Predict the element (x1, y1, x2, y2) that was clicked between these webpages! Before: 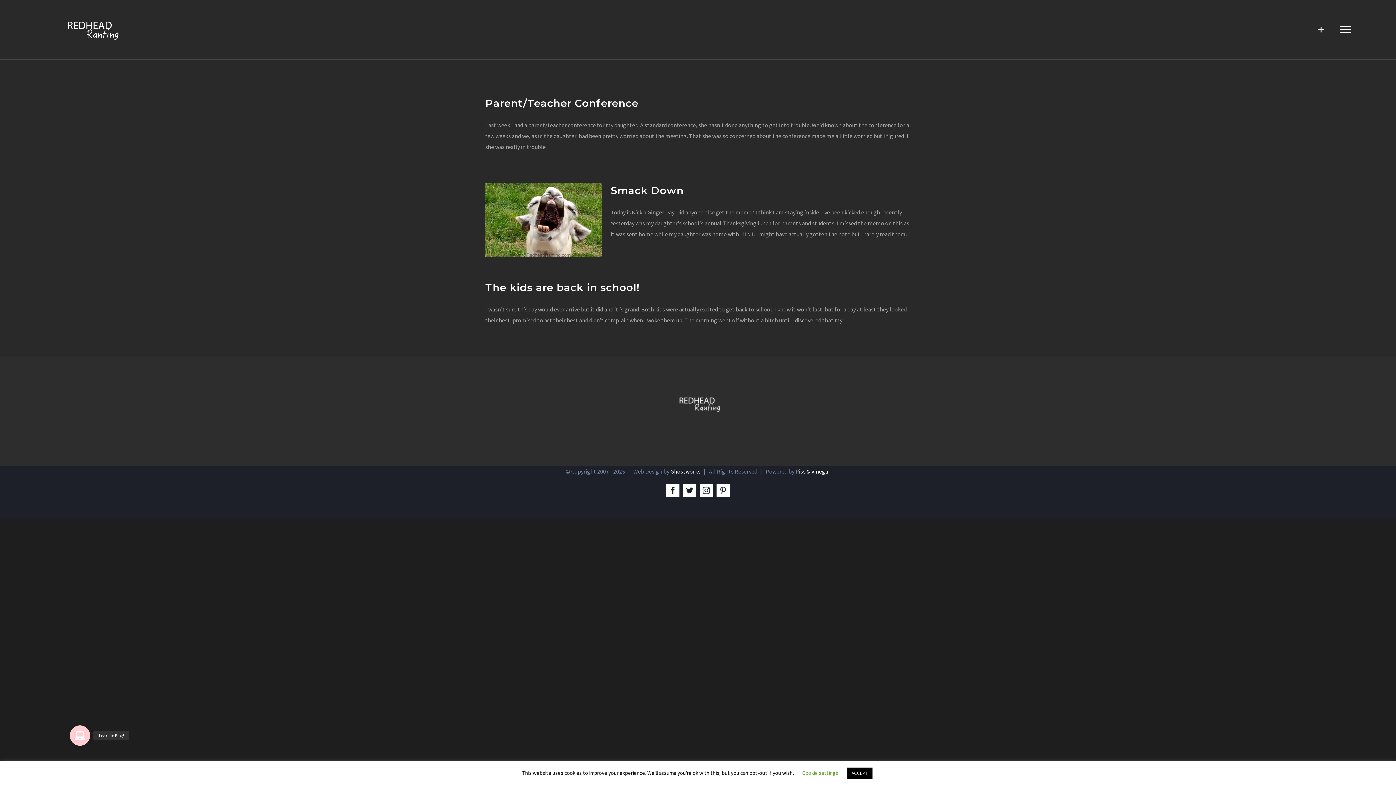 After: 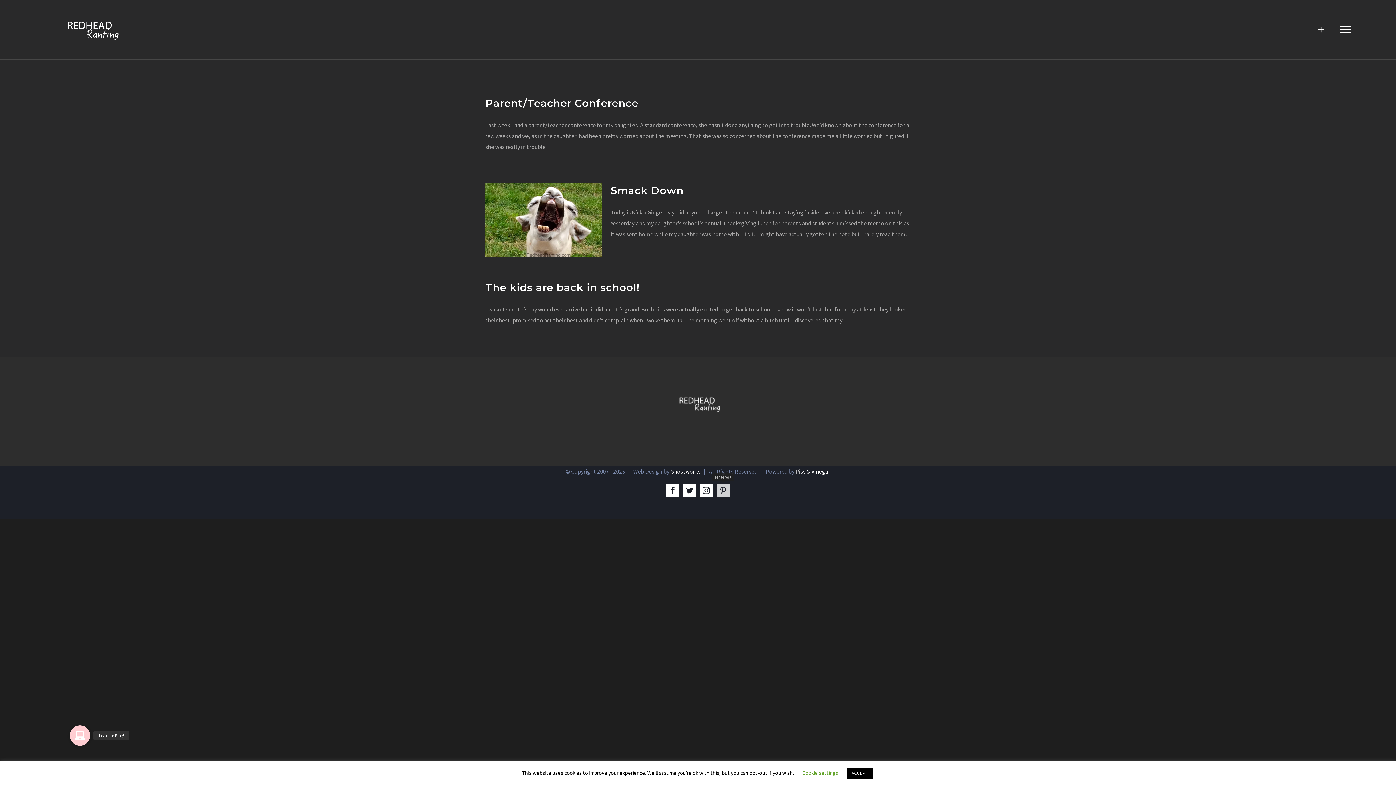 Action: label: Pinterest bbox: (716, 484, 729, 497)